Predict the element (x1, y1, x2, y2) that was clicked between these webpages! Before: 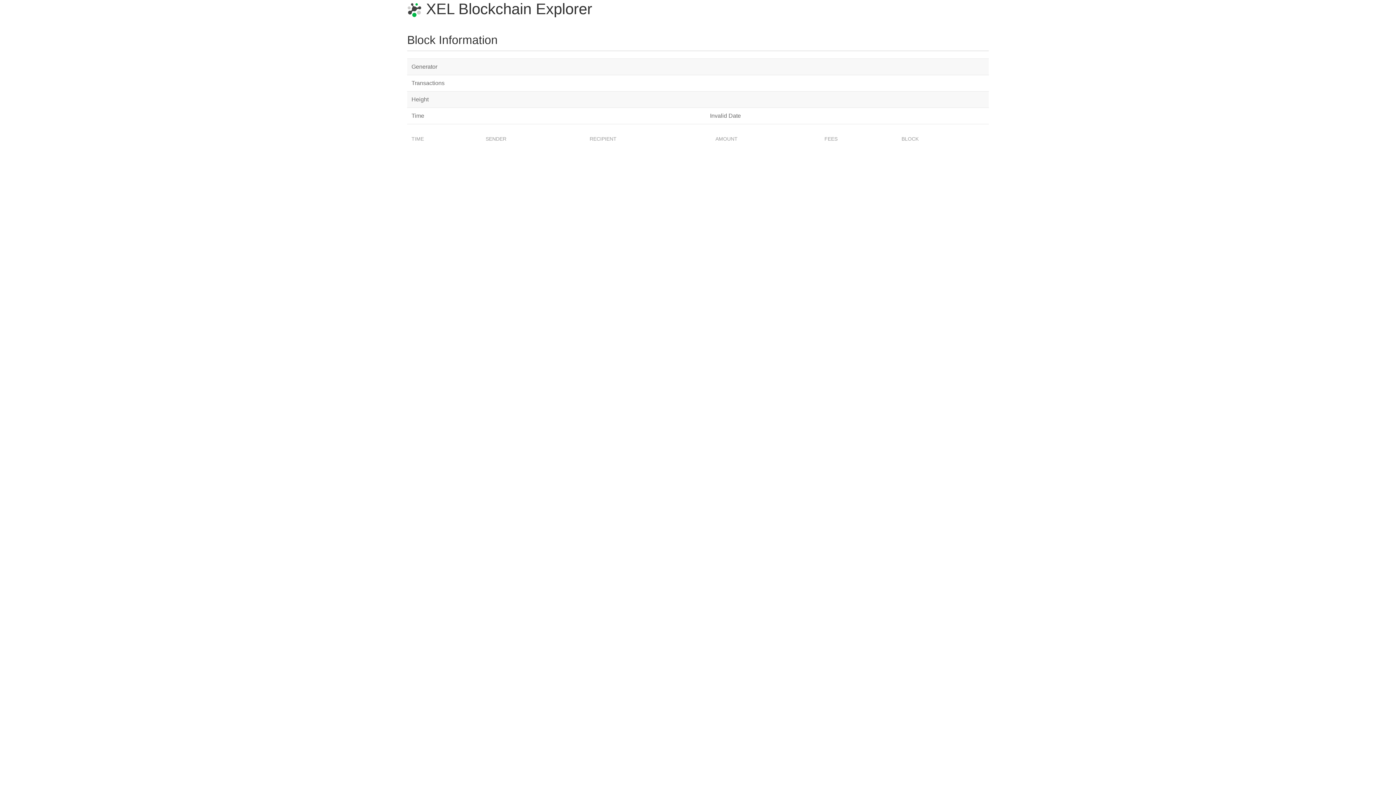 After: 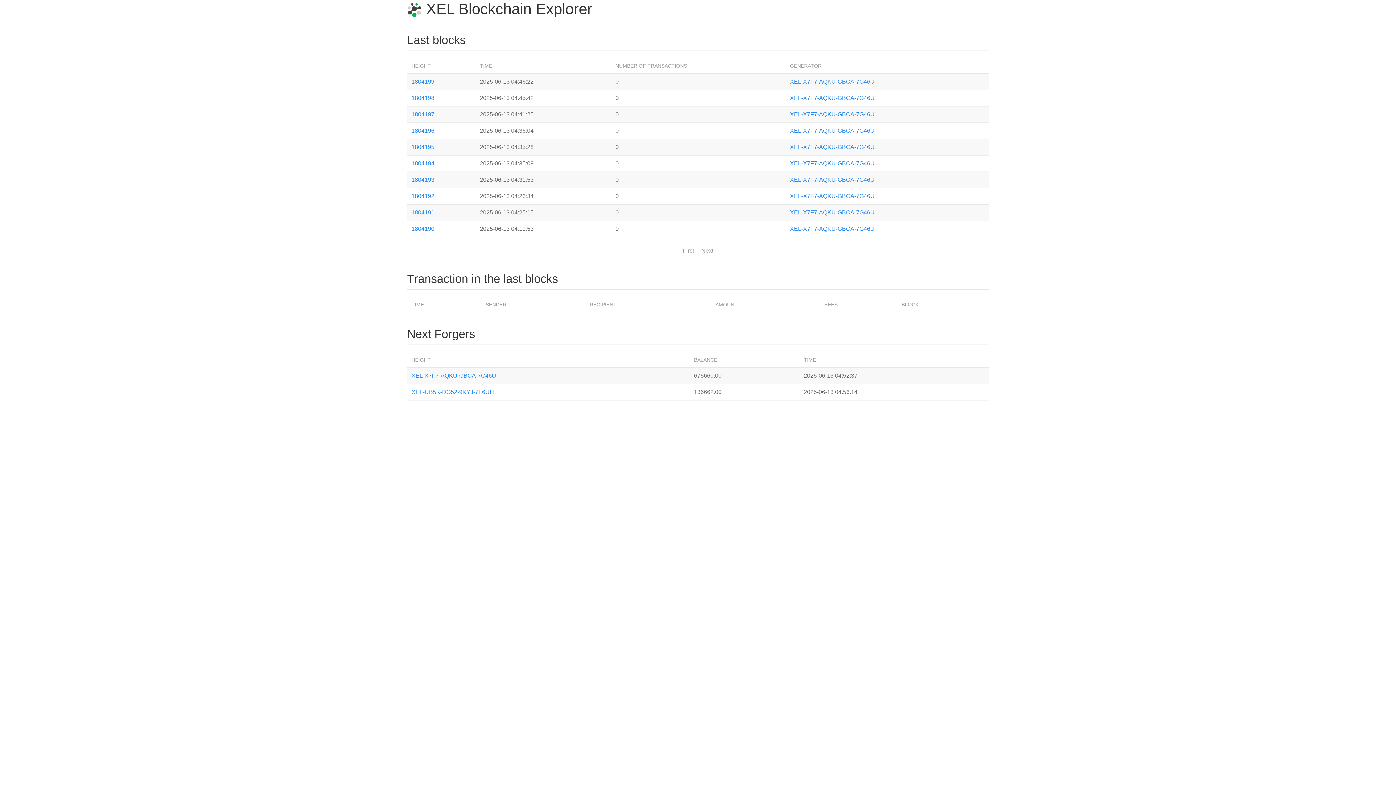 Action: label:  XEL Blockchain Explorer bbox: (407, 0, 592, 17)